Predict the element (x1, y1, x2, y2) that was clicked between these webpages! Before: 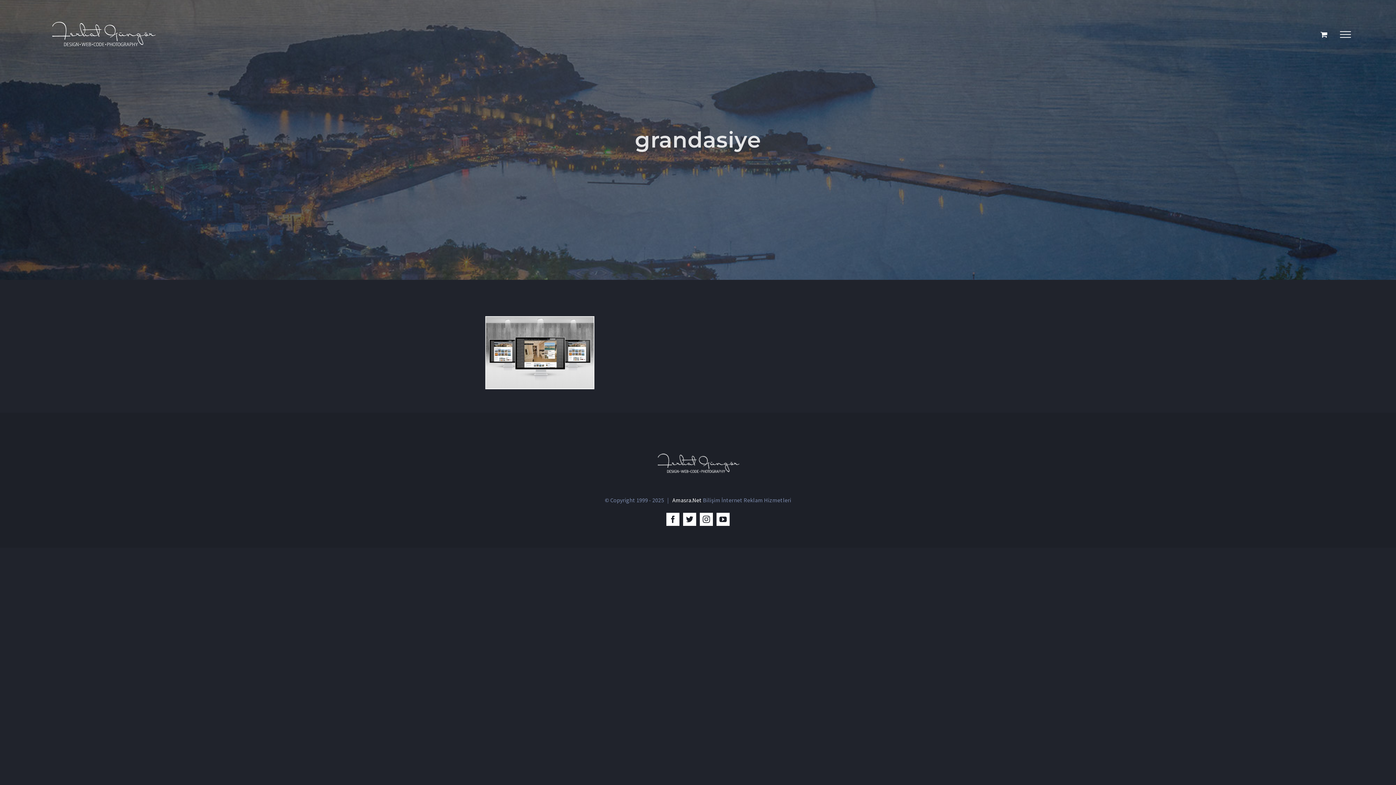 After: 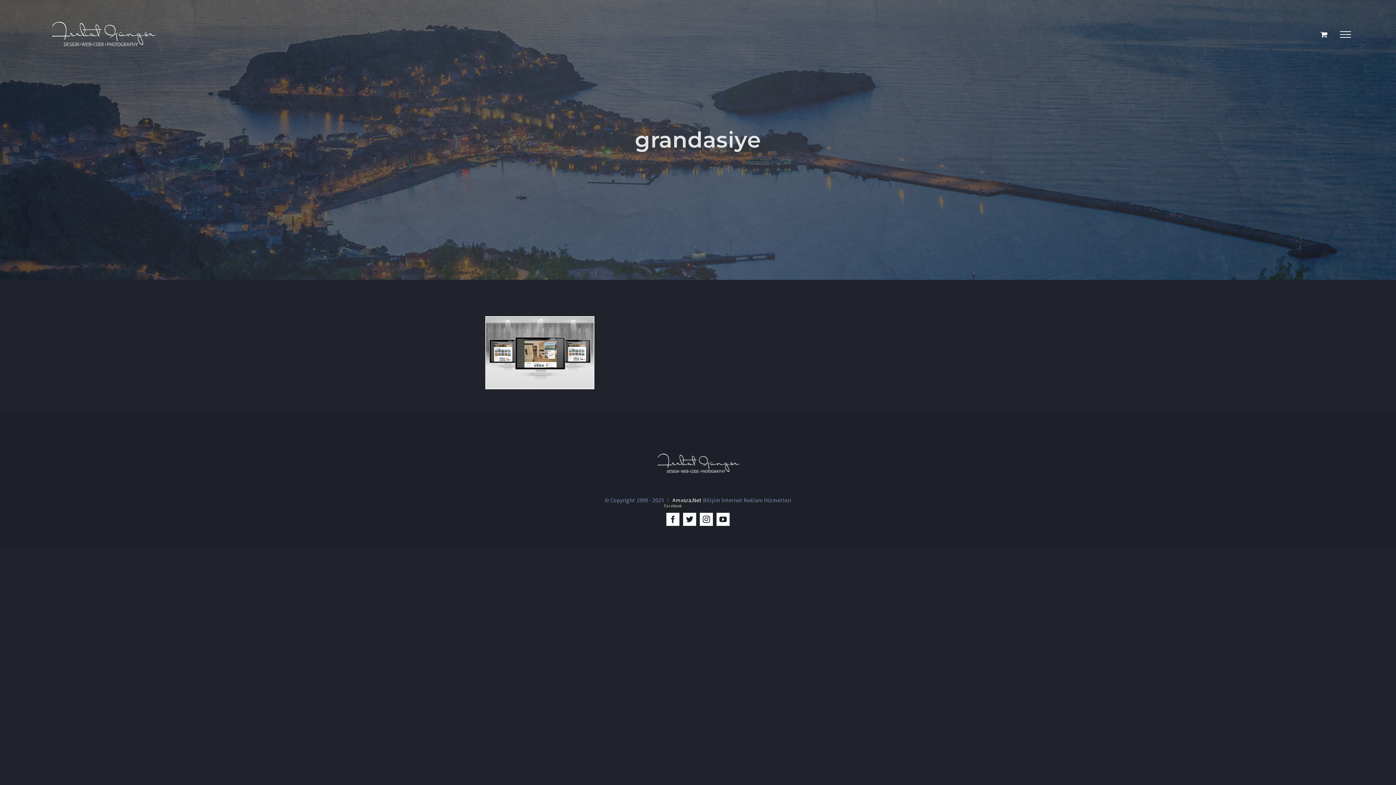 Action: label: Facebook bbox: (666, 513, 679, 526)